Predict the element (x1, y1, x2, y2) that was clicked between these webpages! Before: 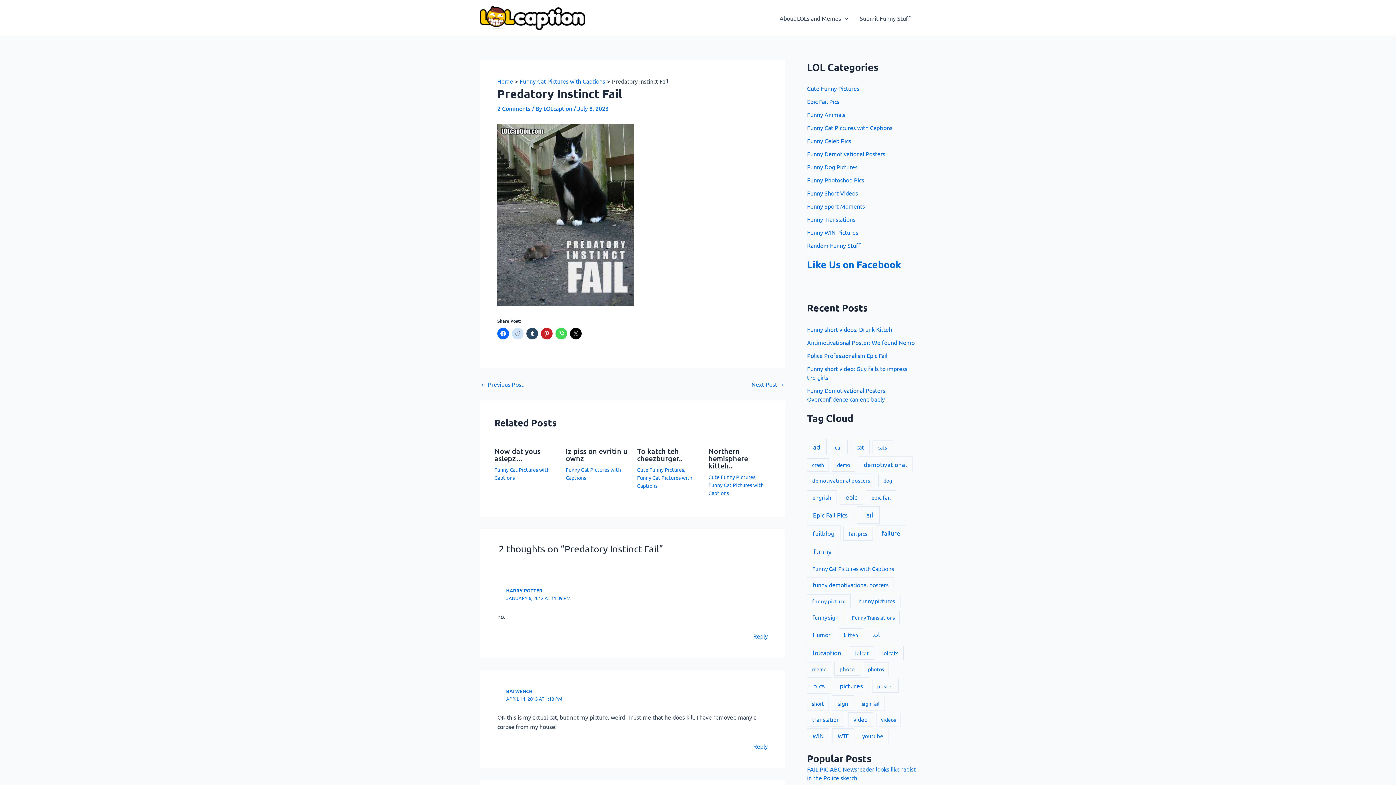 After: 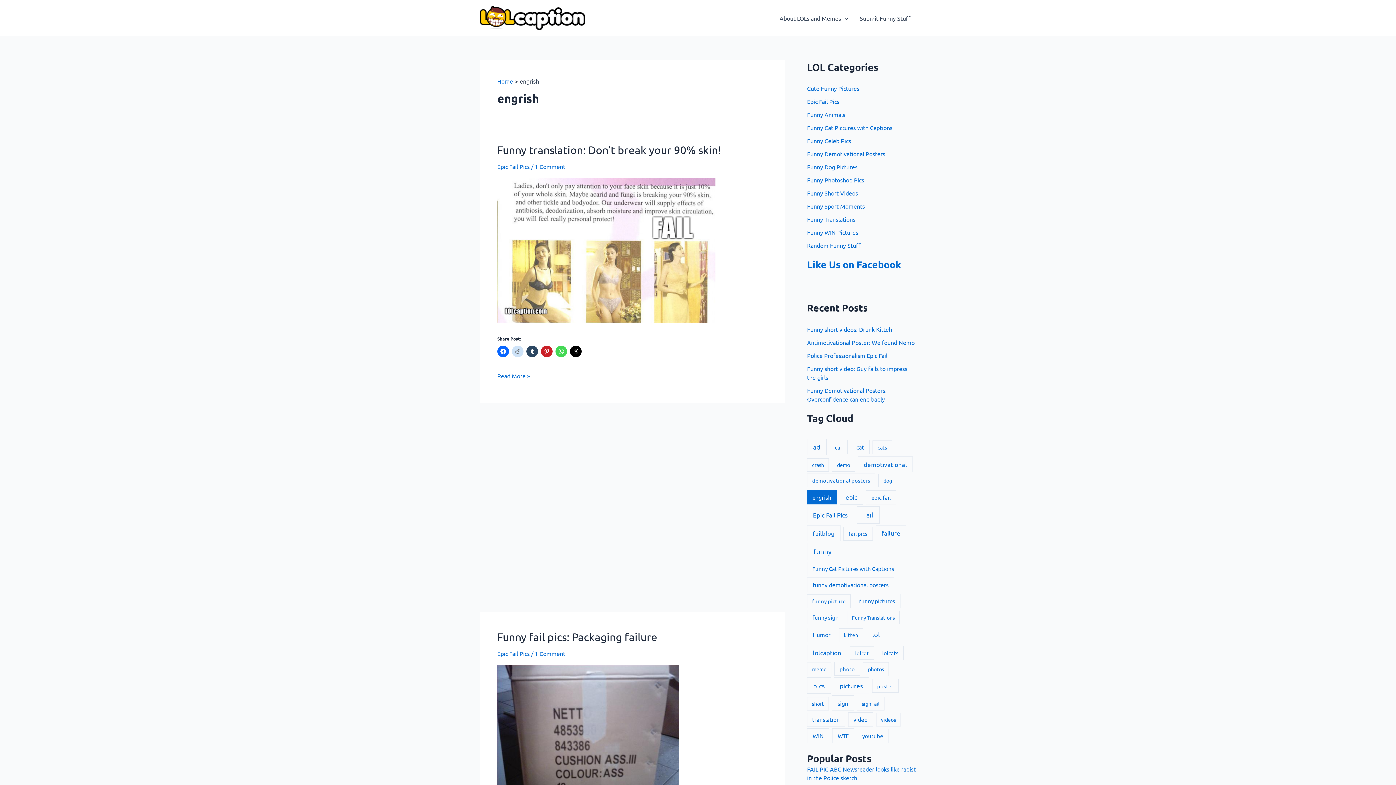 Action: label: engrish (34 items) bbox: (807, 490, 836, 504)